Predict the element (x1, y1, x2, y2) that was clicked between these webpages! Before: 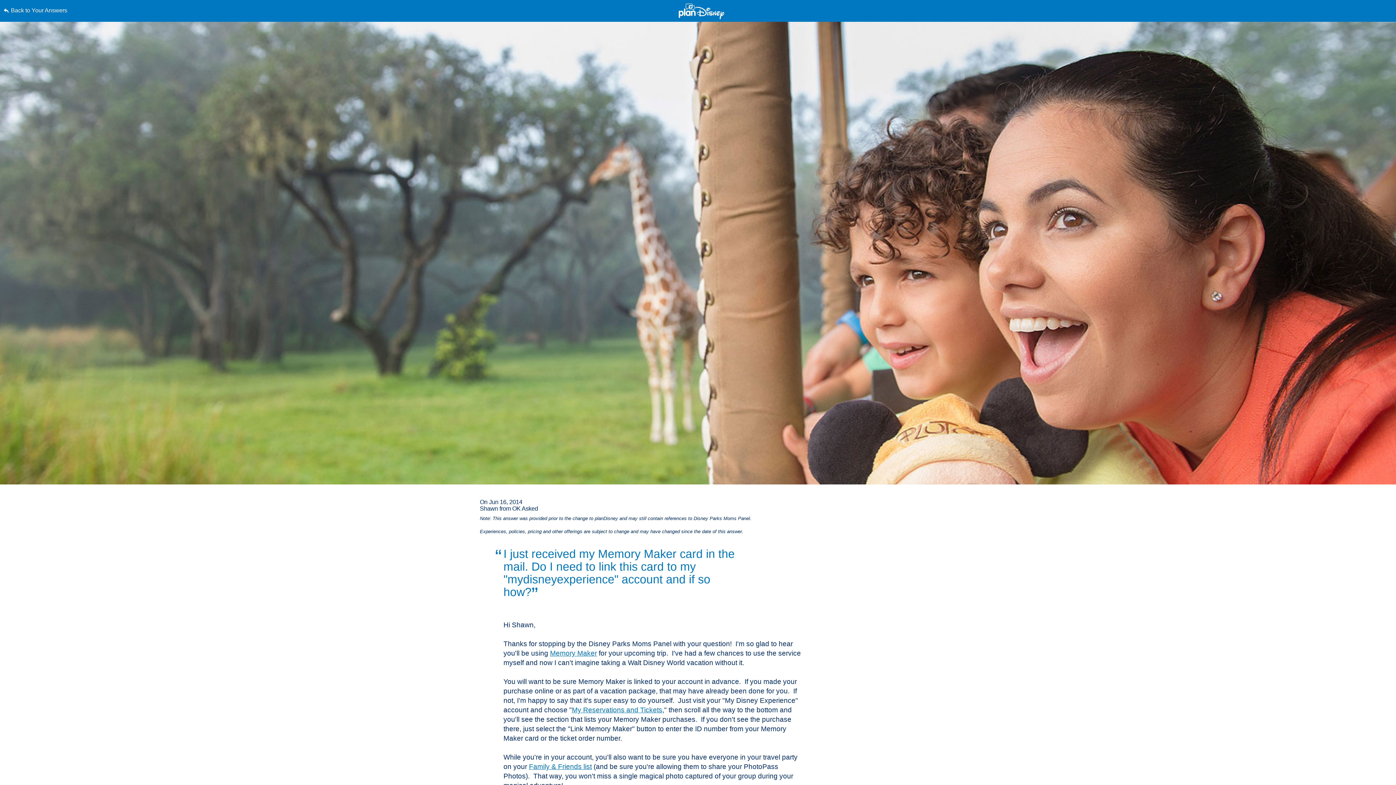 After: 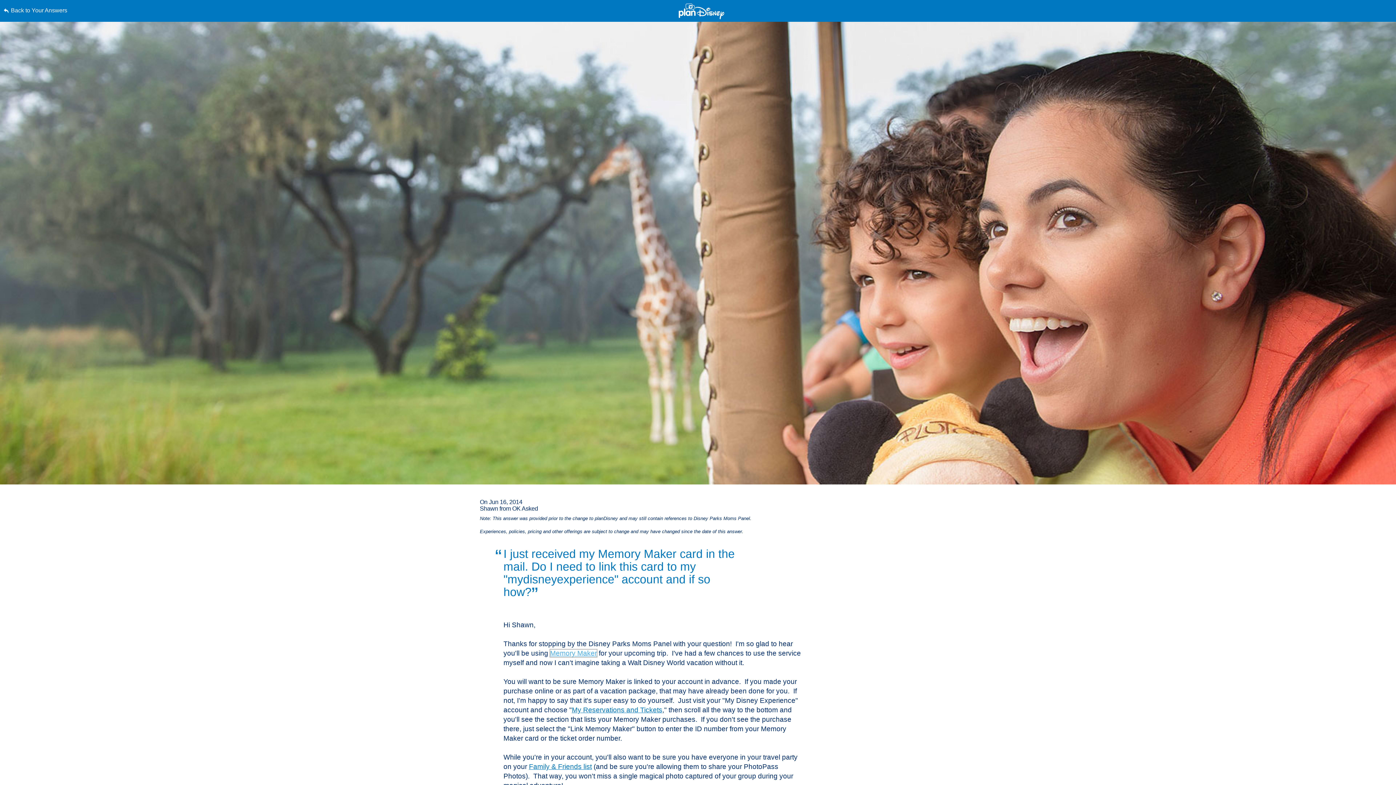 Action: bbox: (550, 649, 597, 657) label: Memory Maker